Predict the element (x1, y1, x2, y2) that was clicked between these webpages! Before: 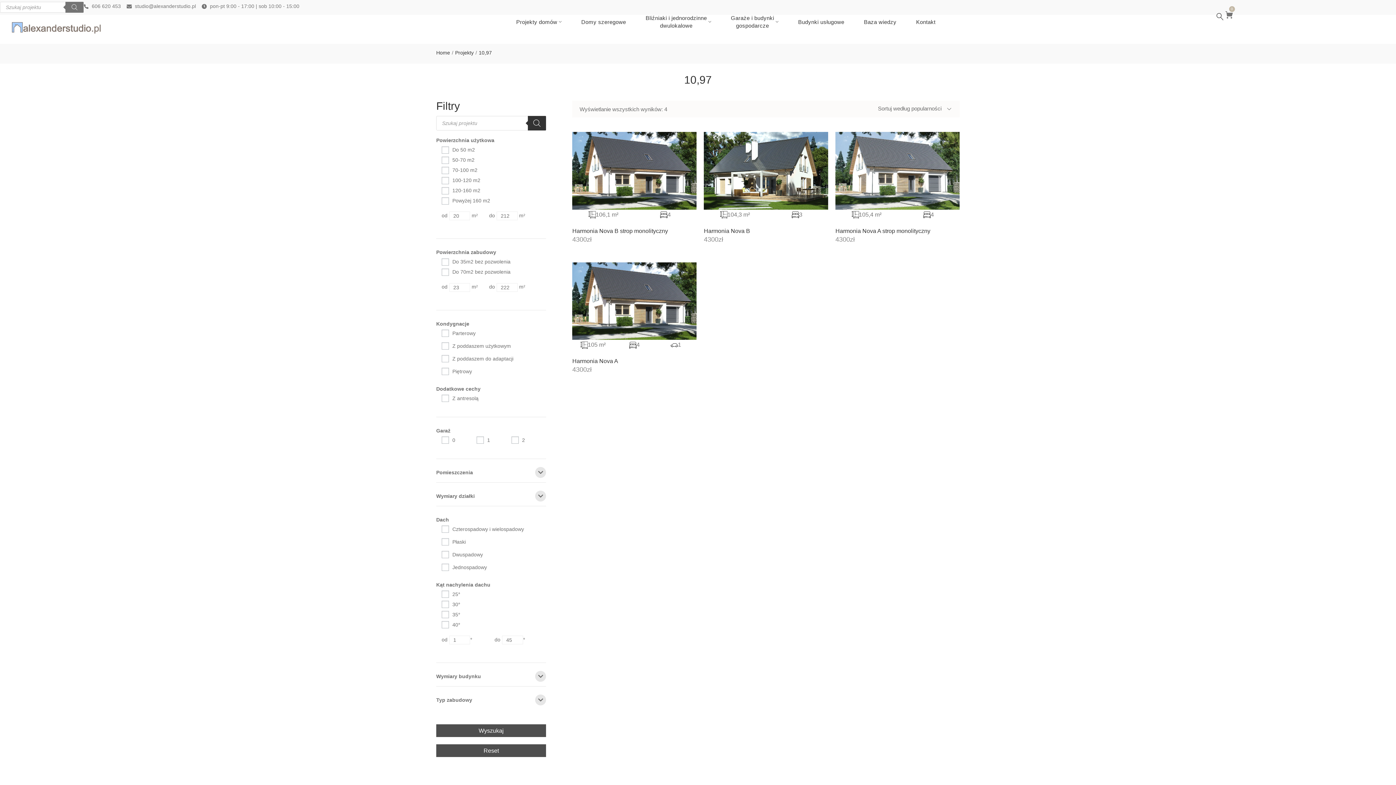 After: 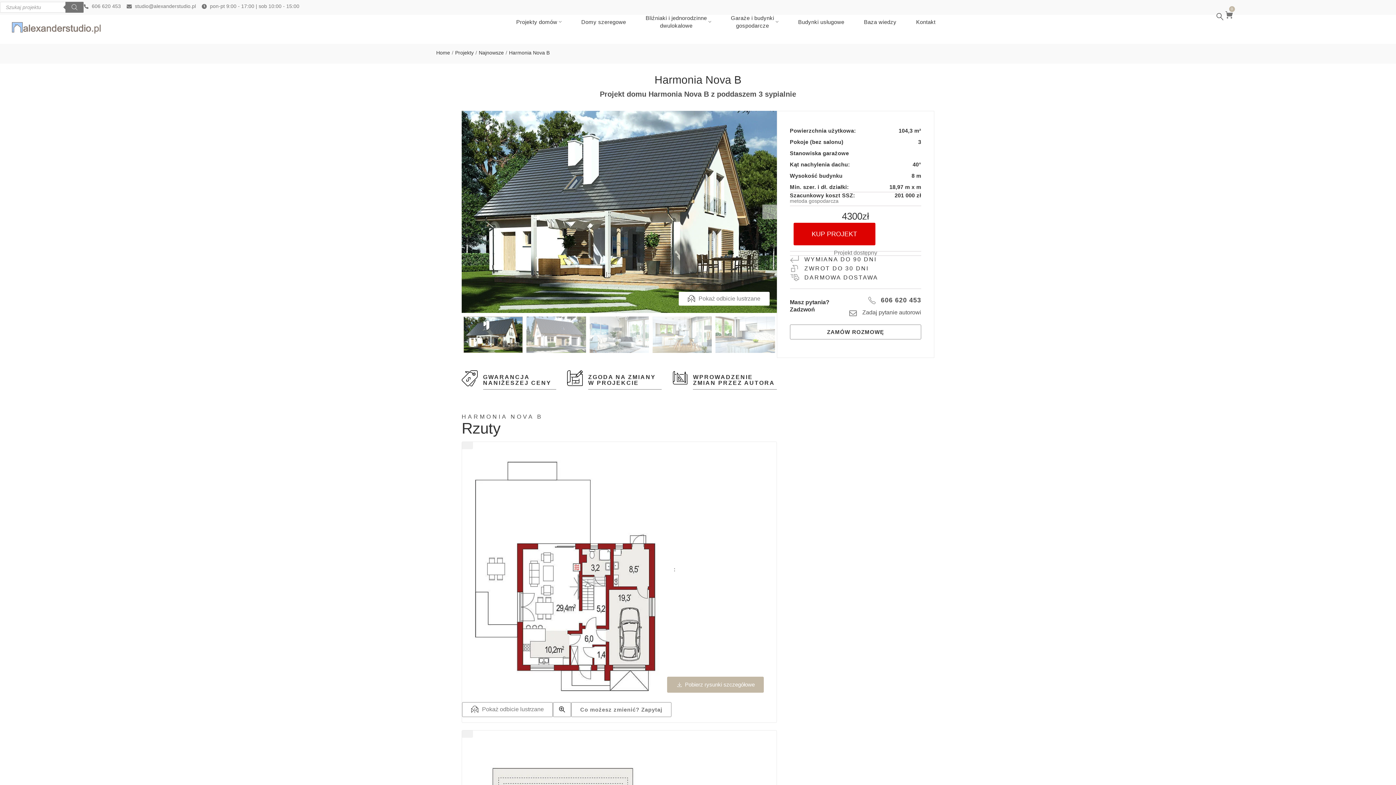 Action: bbox: (704, 132, 828, 209)